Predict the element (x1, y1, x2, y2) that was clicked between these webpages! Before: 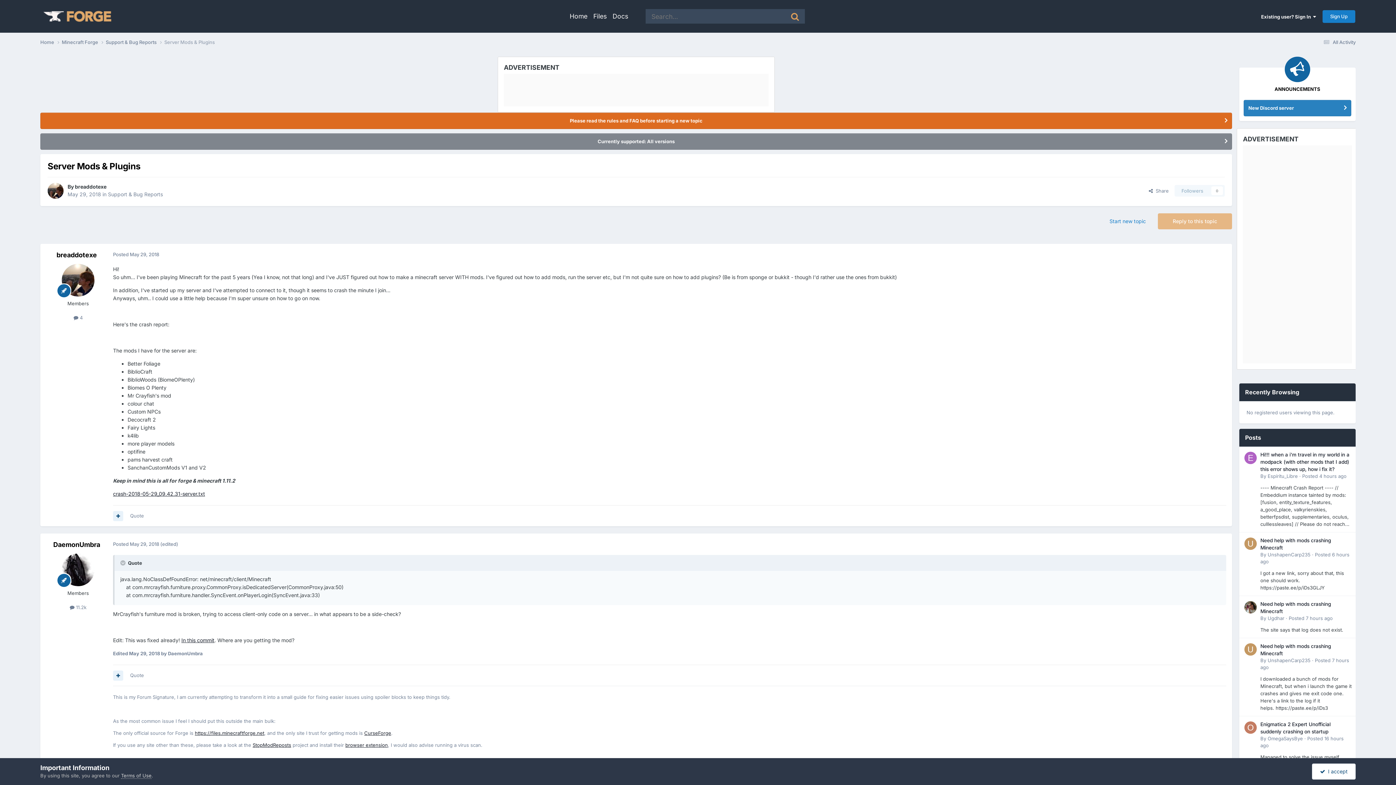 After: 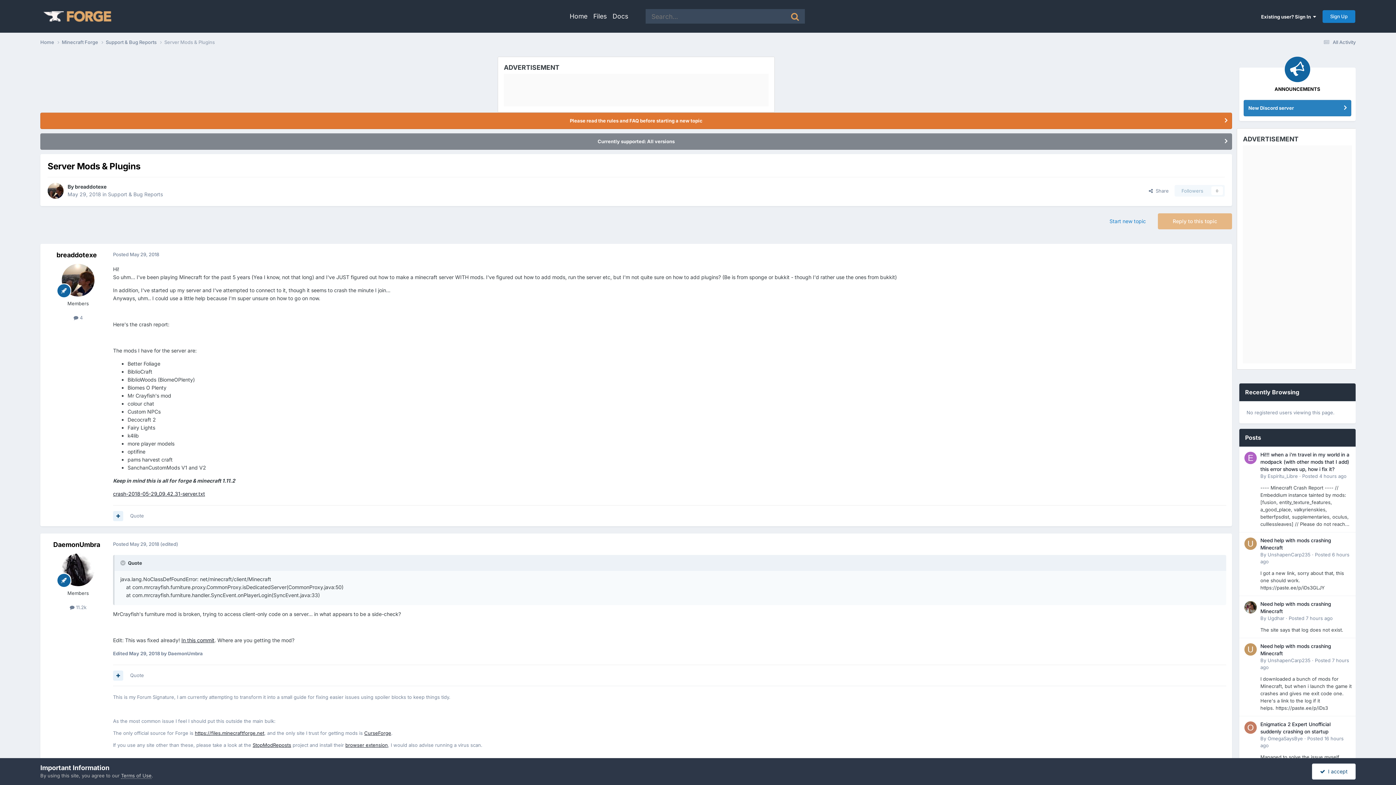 Action: label: Please read the rules and FAQ before starting a new topic bbox: (40, 113, 1232, 128)